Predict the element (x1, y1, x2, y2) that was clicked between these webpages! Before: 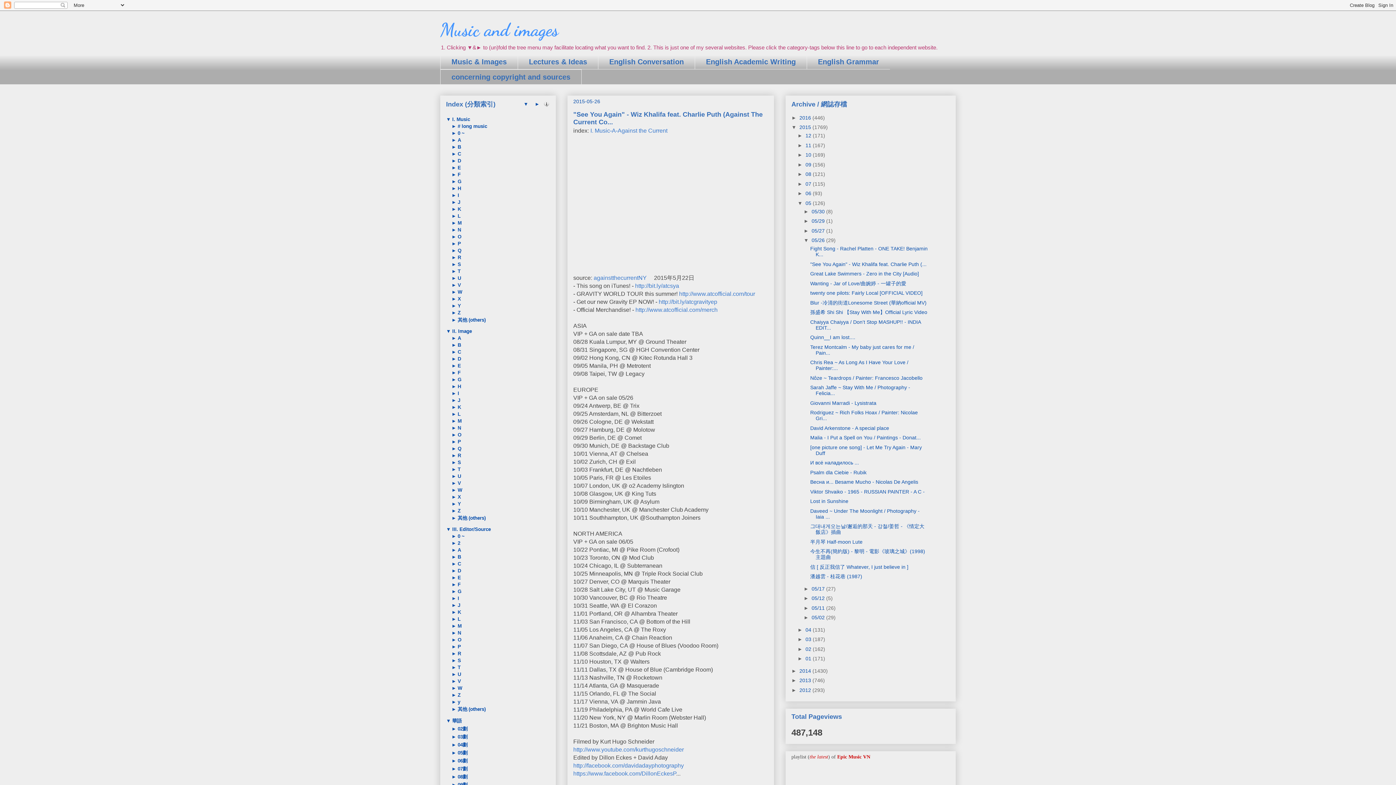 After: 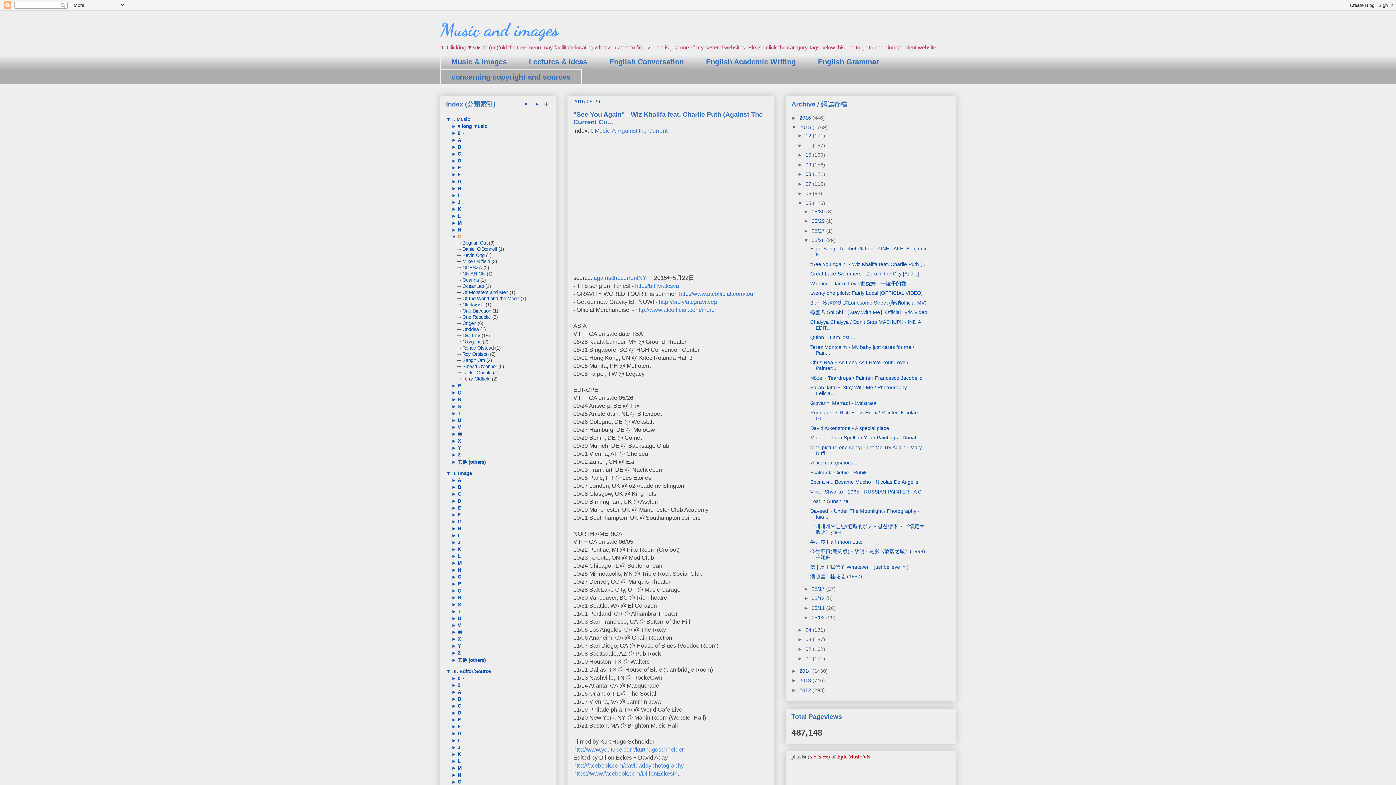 Action: bbox: (456, 234, 461, 239) label:  O